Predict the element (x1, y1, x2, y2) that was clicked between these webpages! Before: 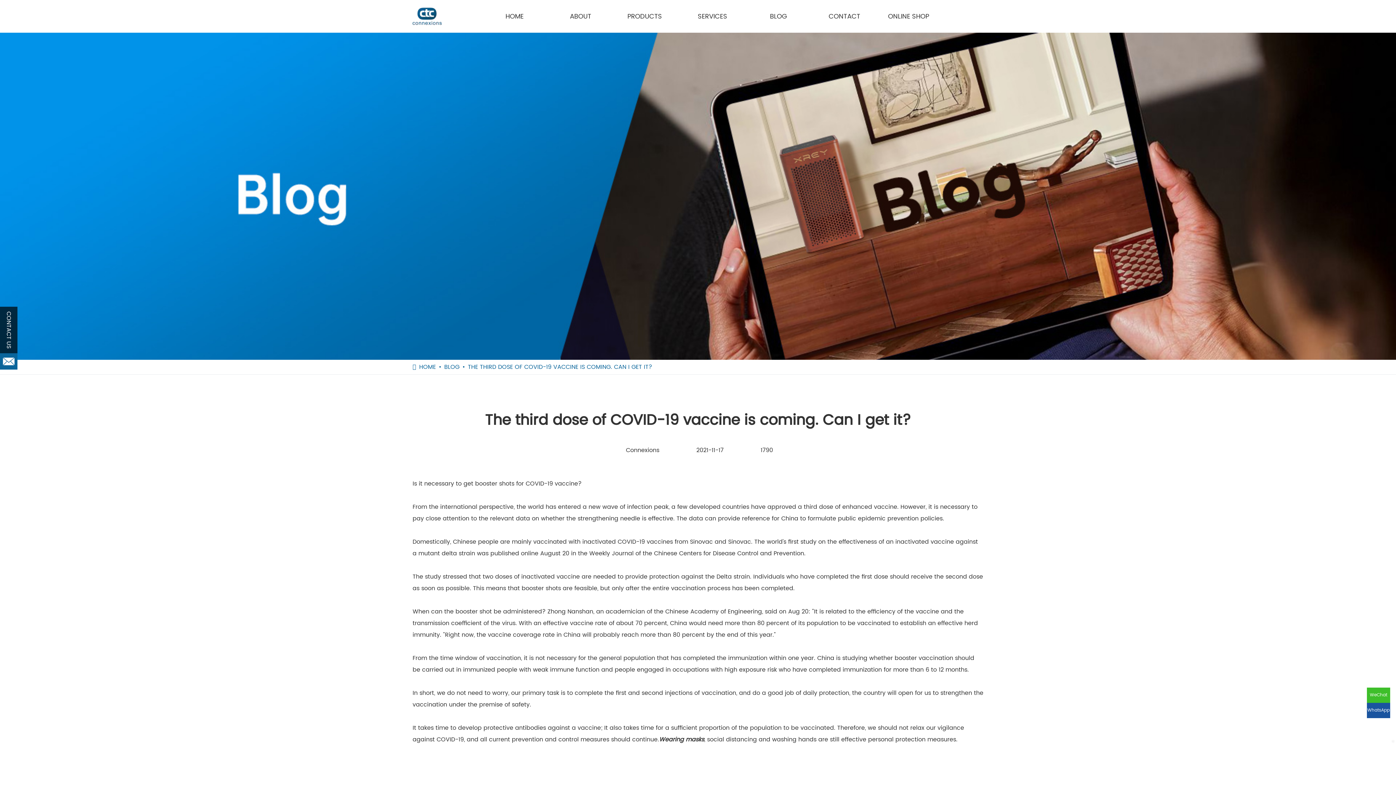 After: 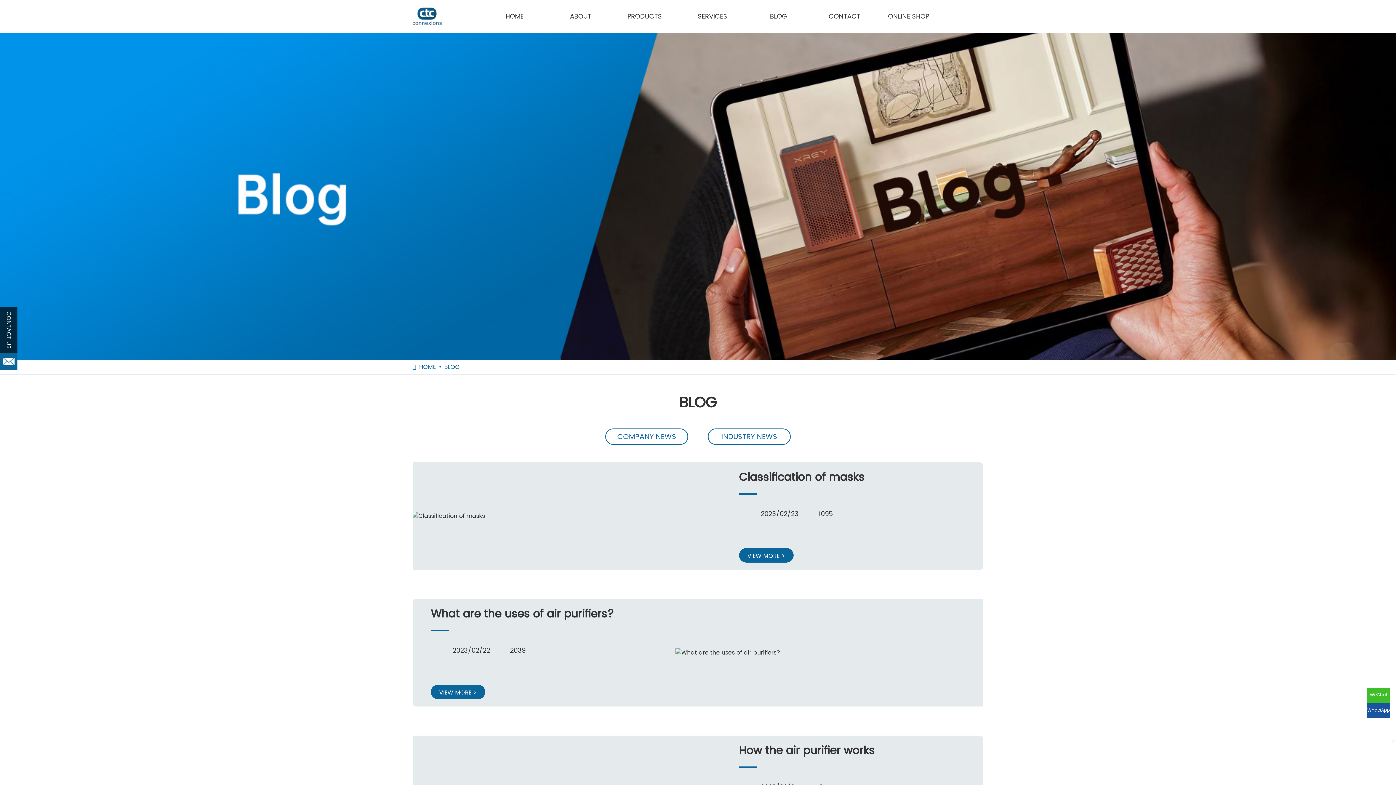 Action: label: BLOG bbox: (444, 362, 459, 372)